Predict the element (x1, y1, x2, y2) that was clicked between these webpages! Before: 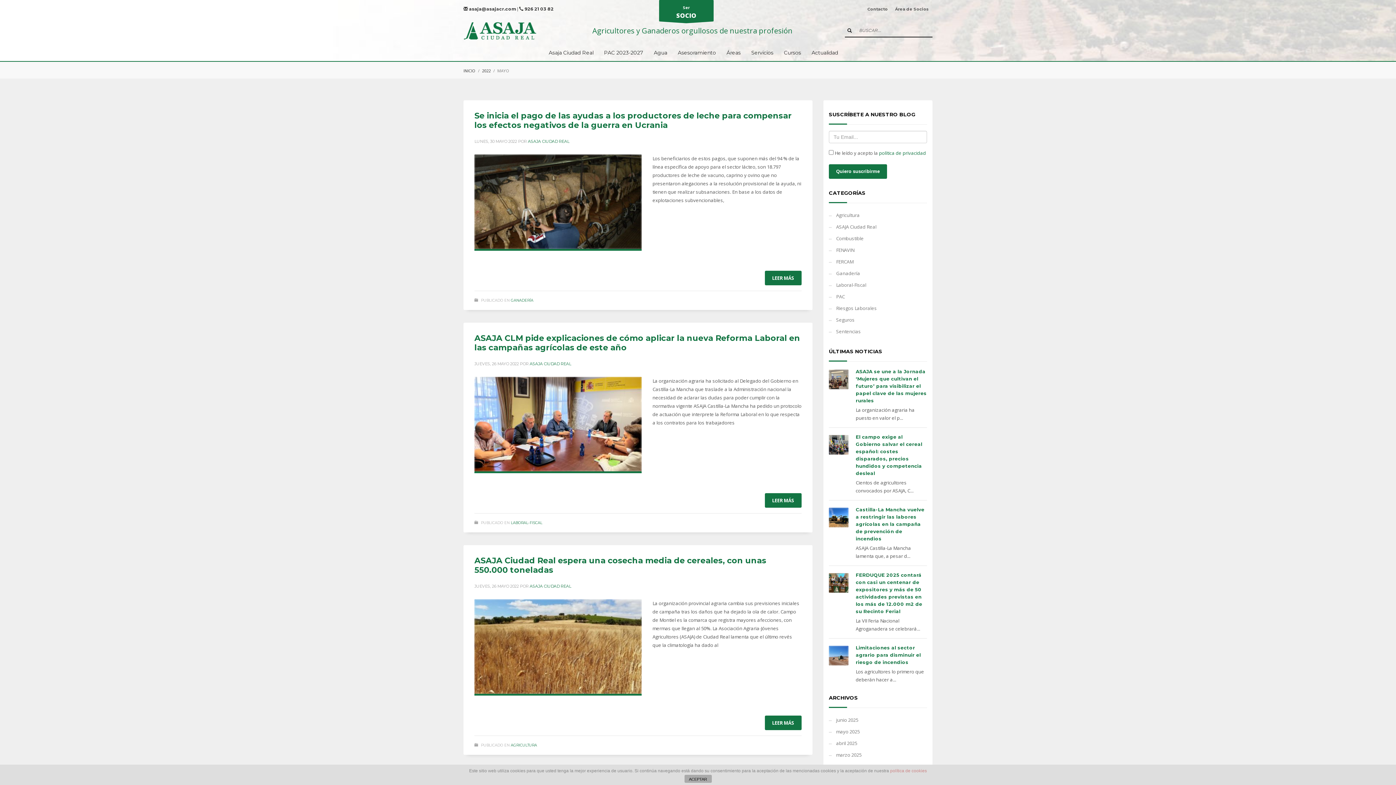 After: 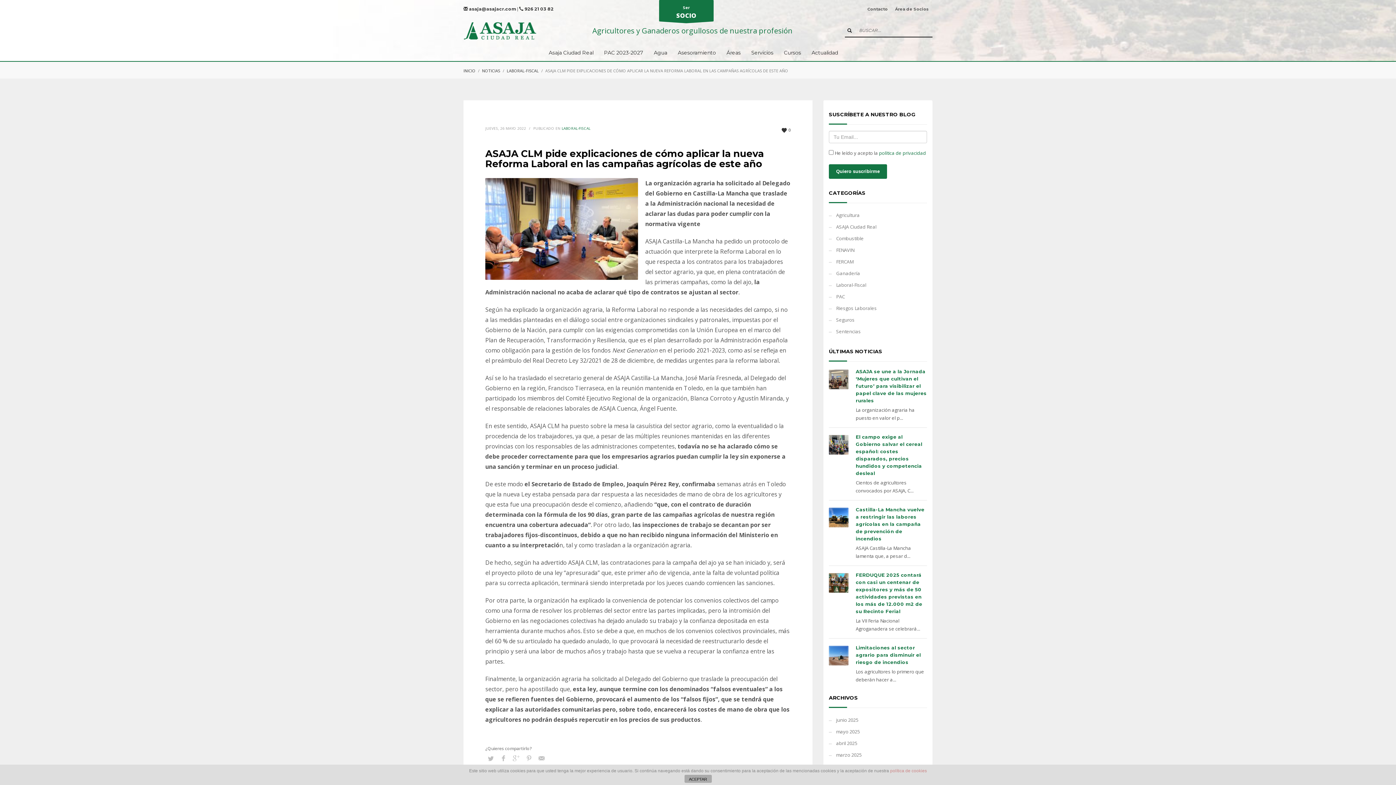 Action: label: ASAJA CLM pide explicaciones de cómo aplicar la nueva Reforma Laboral en las campañas agrícolas de este año bbox: (474, 333, 800, 352)